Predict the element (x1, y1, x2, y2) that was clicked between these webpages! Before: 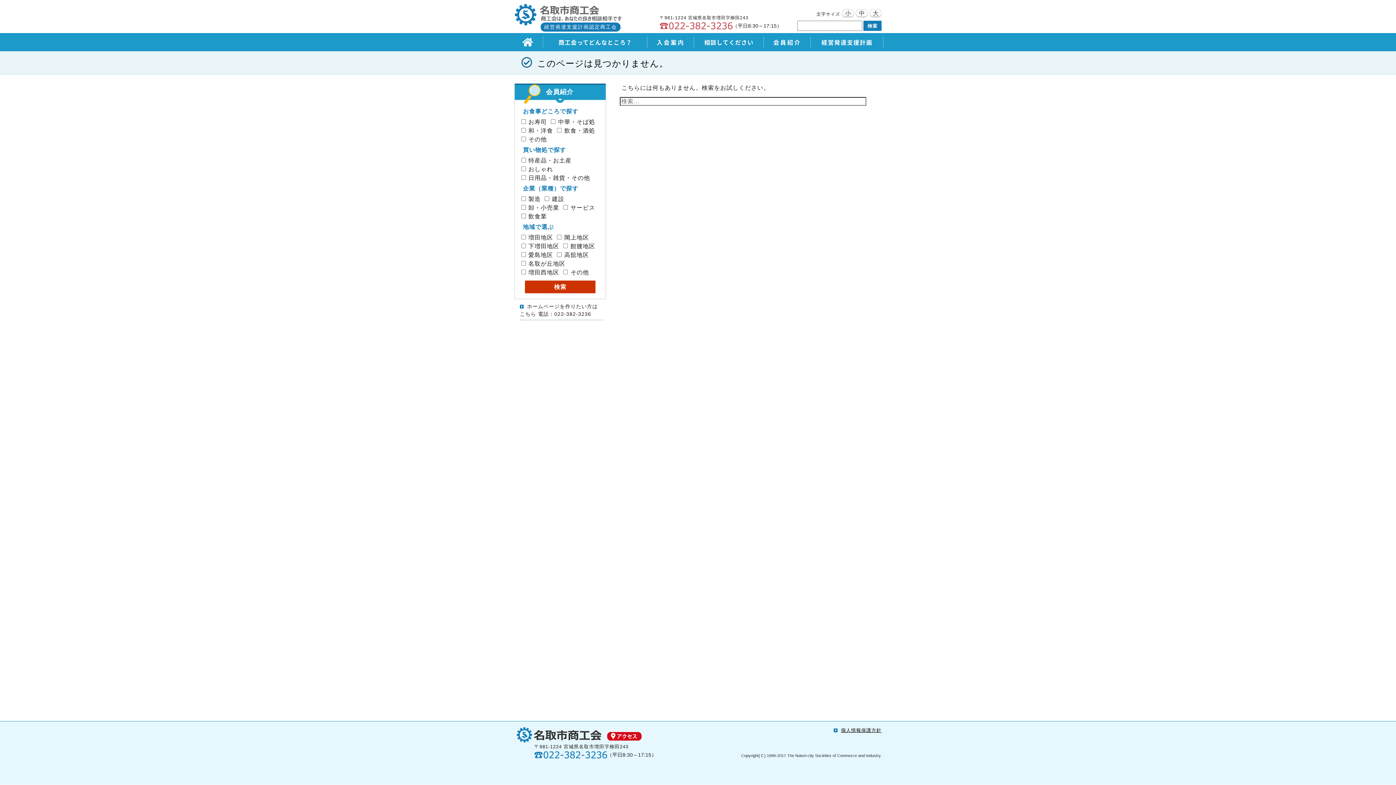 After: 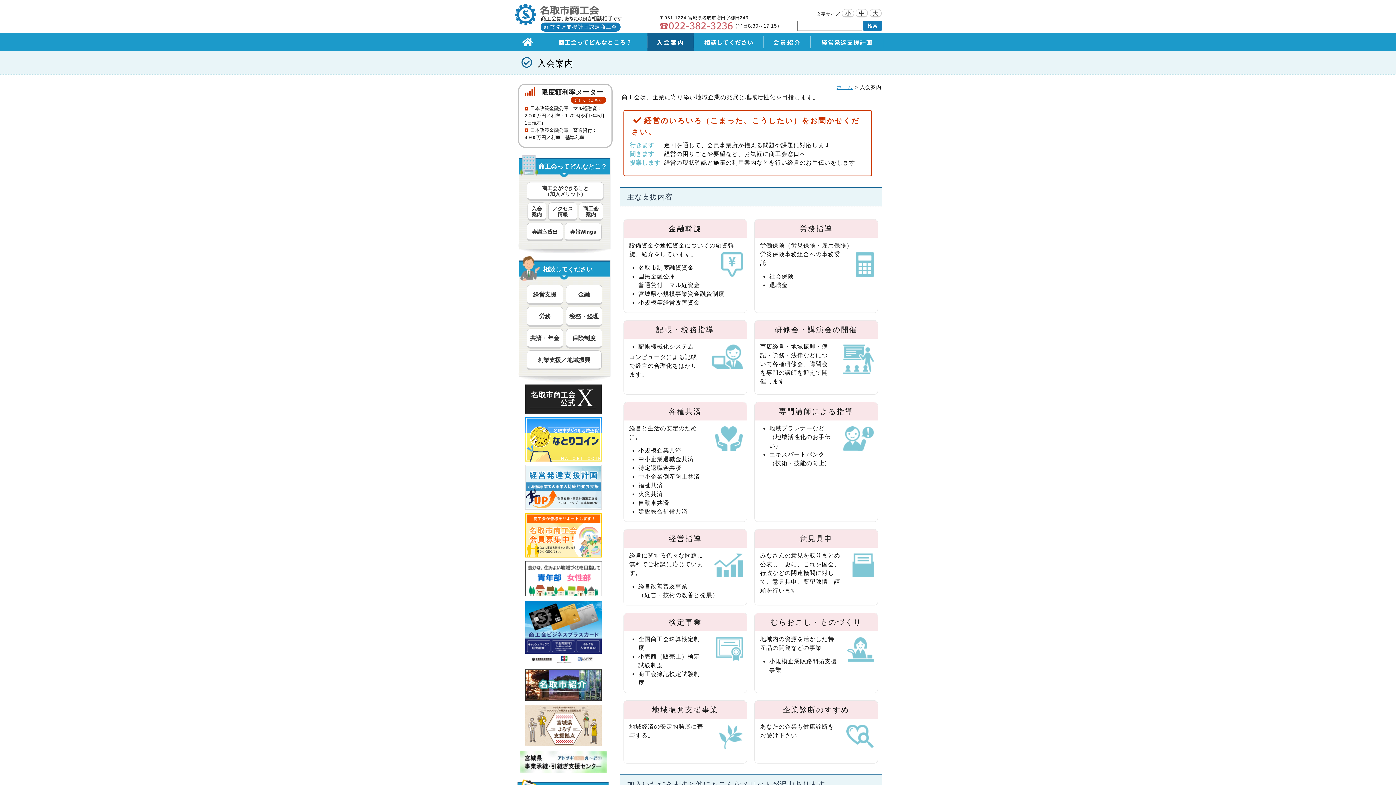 Action: label: 入会案内 bbox: (647, 37, 694, 46)